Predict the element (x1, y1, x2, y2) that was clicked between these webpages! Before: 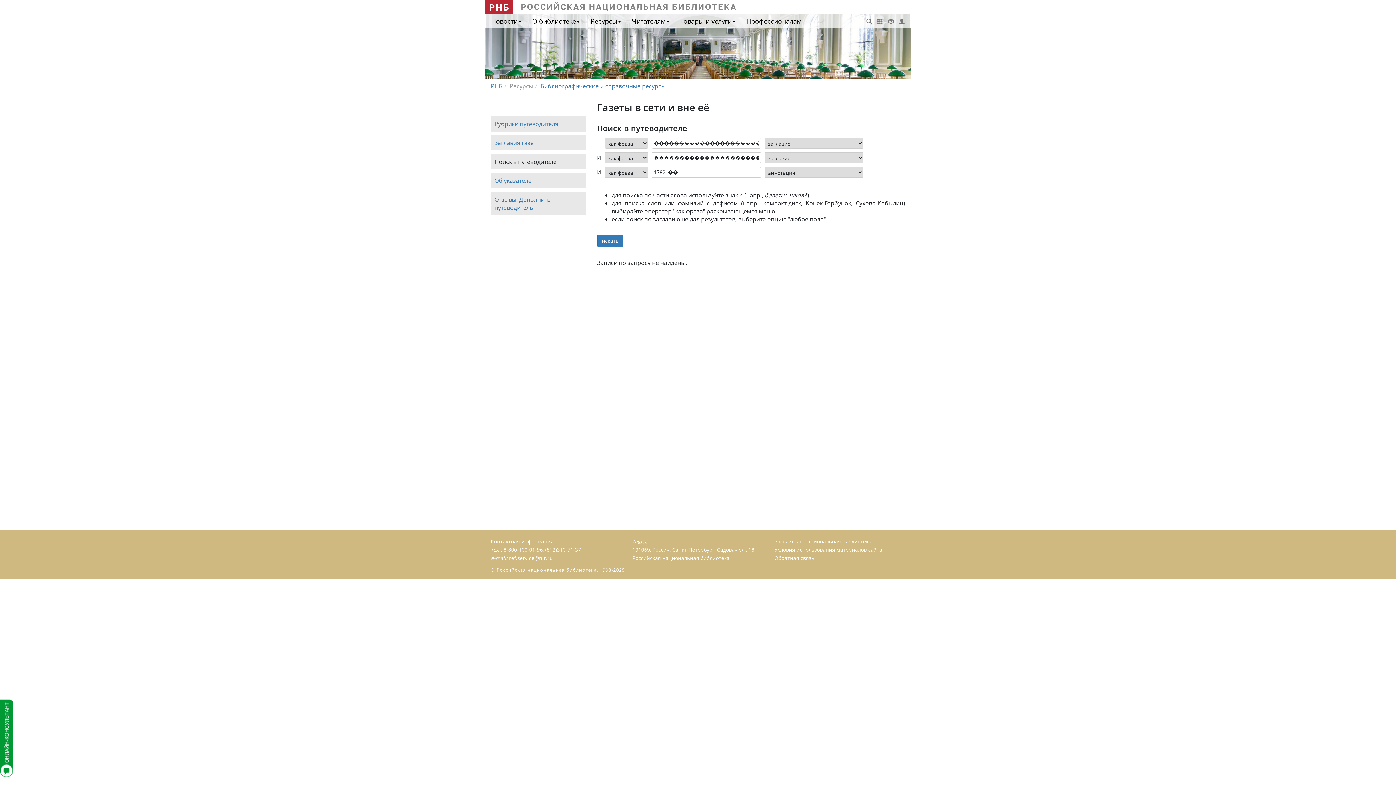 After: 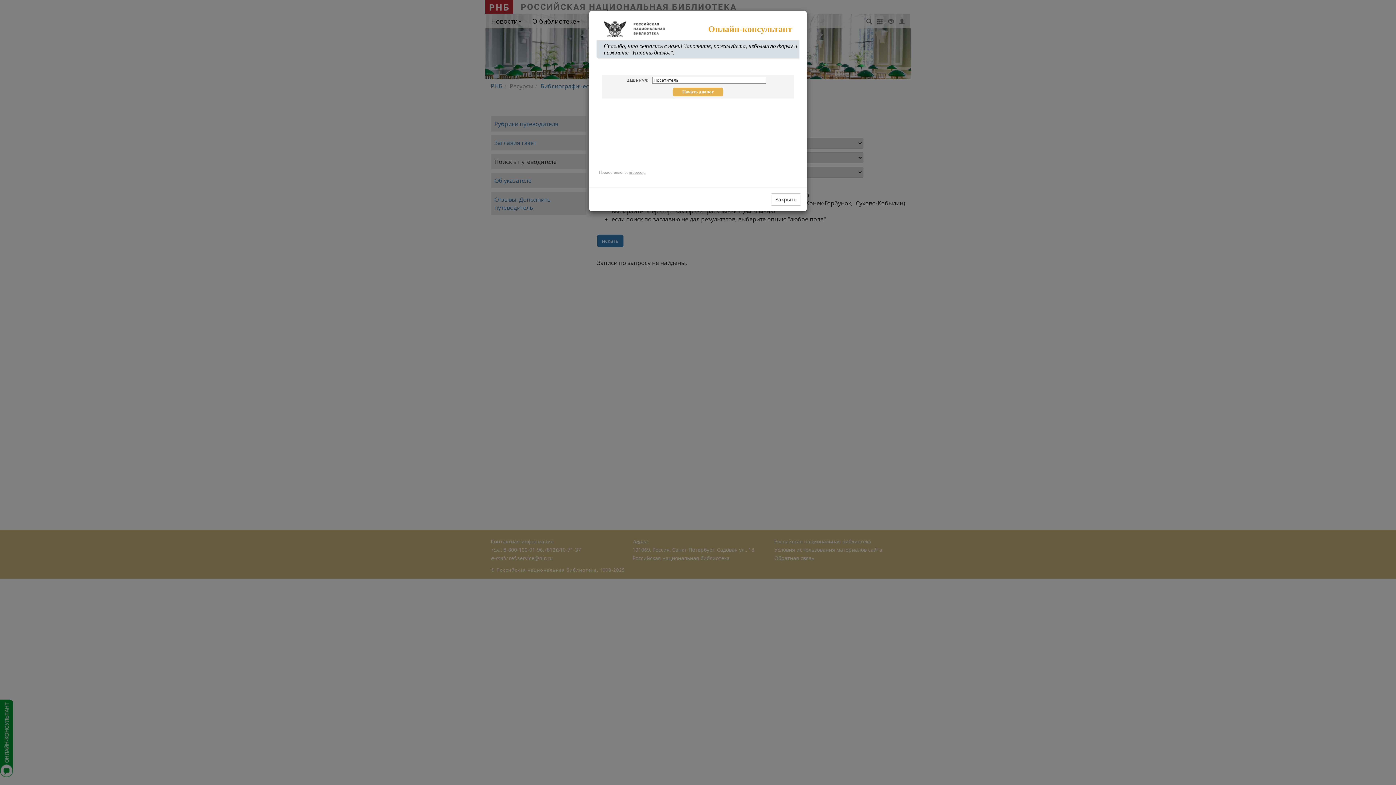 Action: bbox: (0, 734, 13, 742)